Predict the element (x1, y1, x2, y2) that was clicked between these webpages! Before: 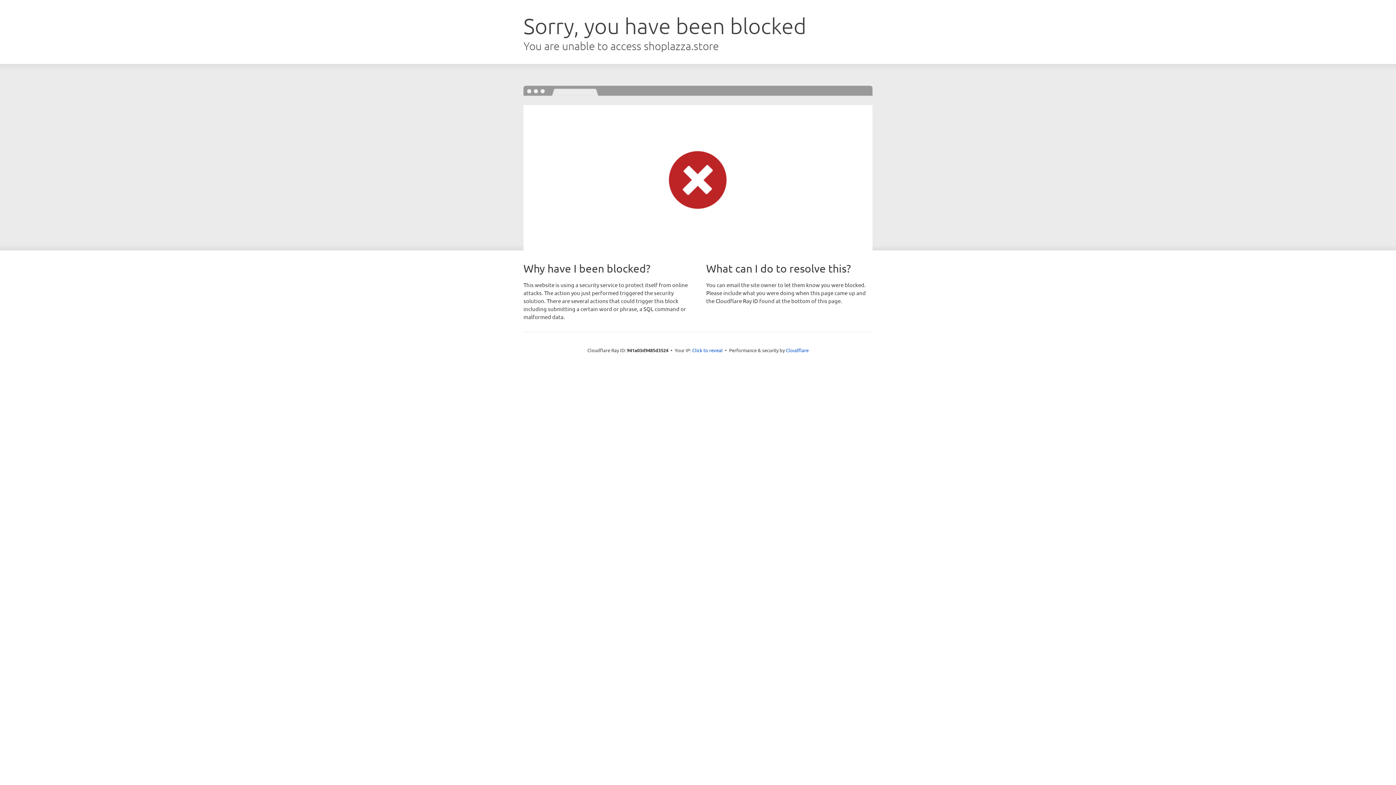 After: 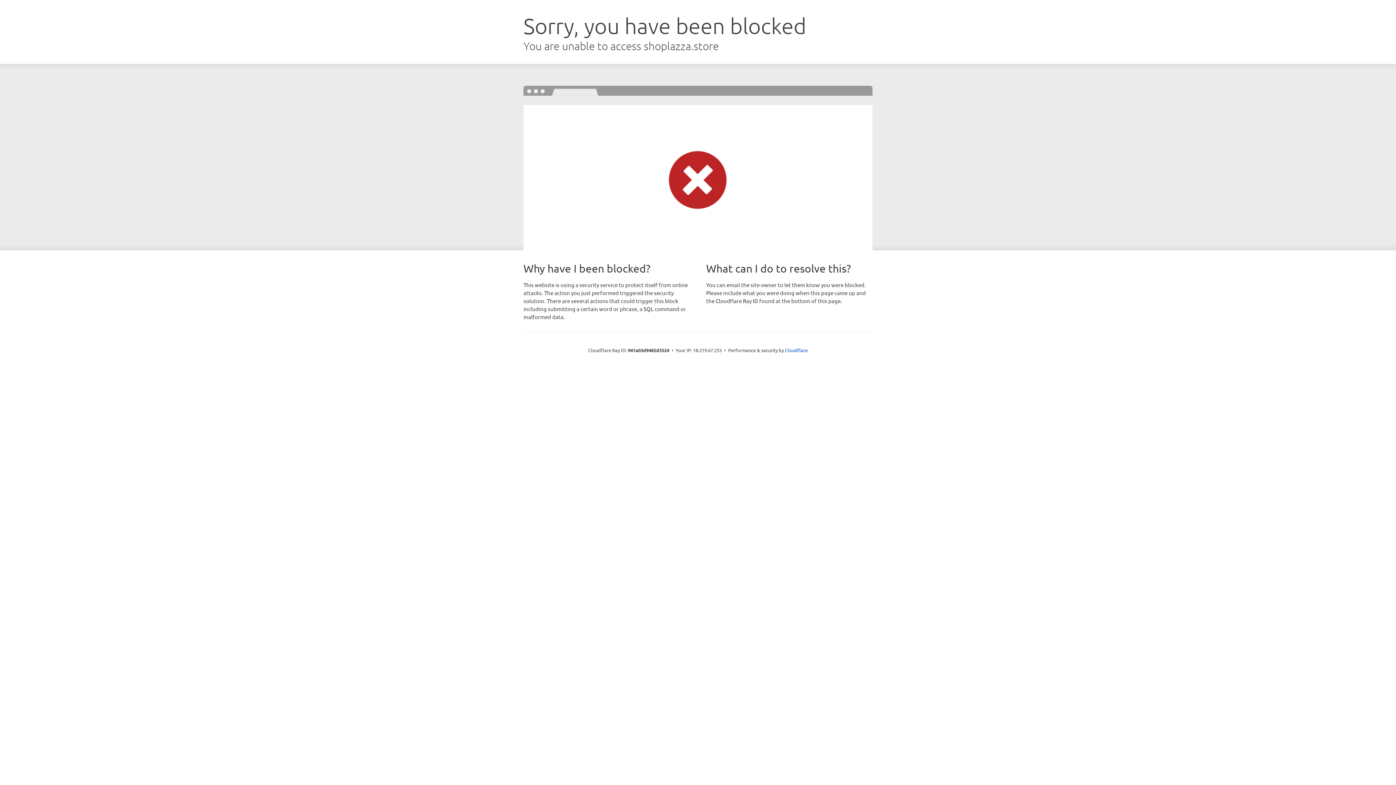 Action: bbox: (692, 346, 722, 353) label: Click to reveal